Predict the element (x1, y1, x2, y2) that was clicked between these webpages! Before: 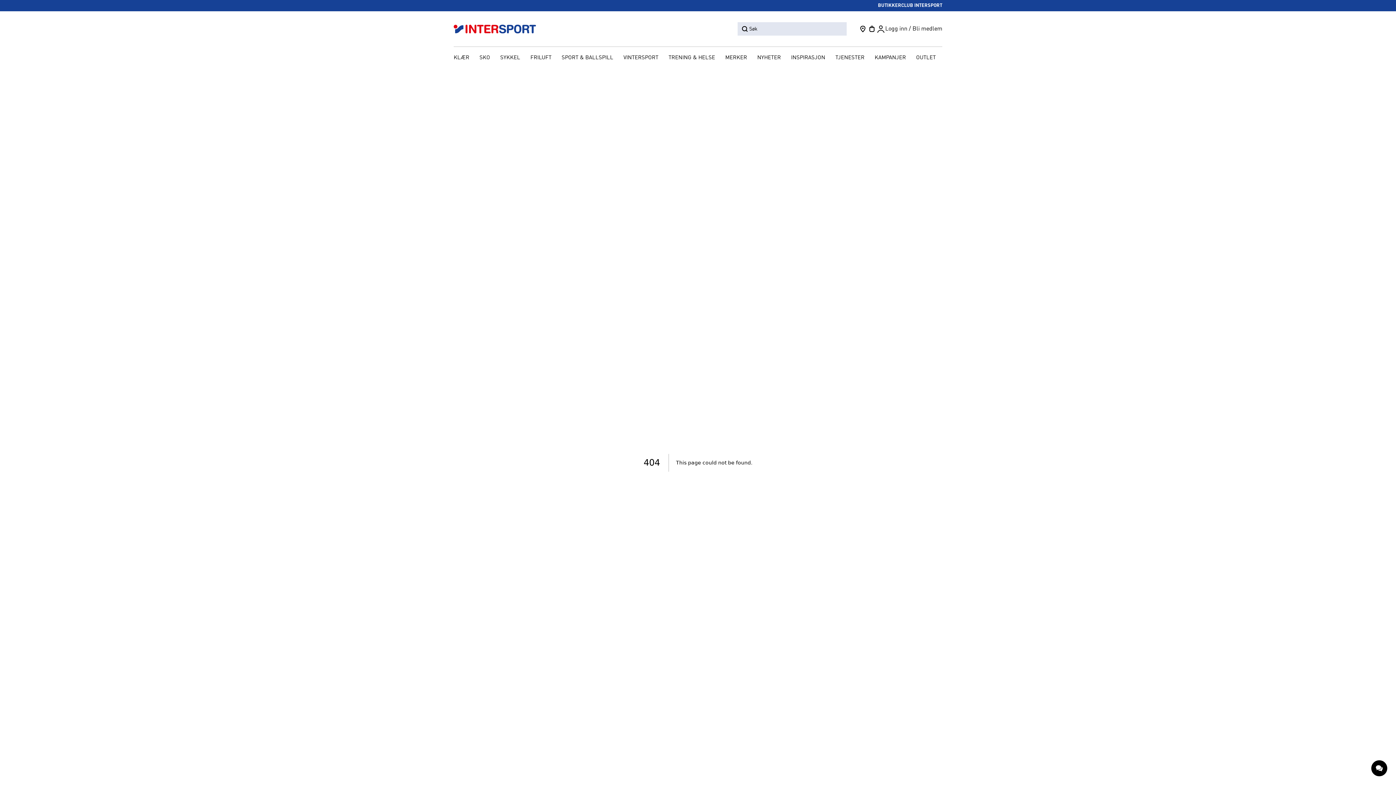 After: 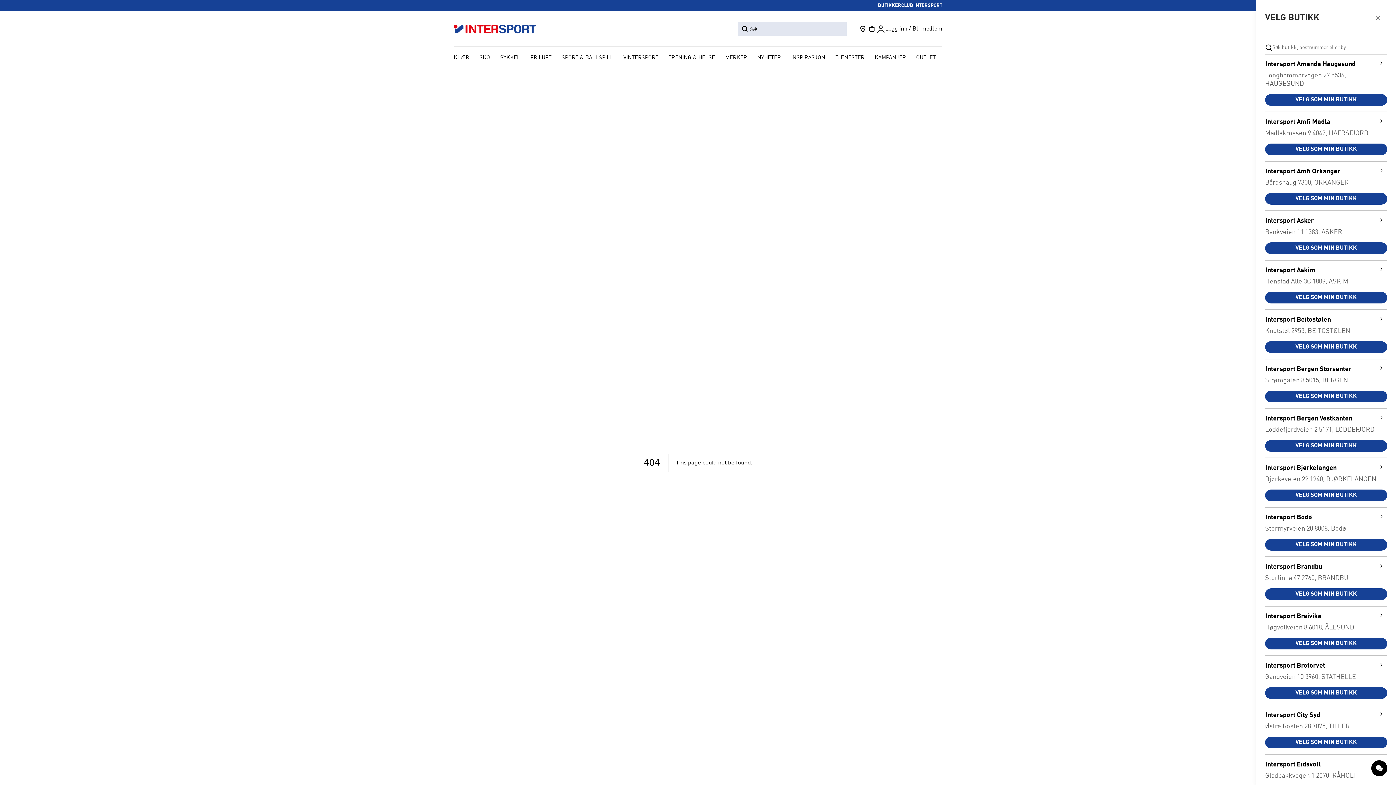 Action: bbox: (858, 24, 867, 33)